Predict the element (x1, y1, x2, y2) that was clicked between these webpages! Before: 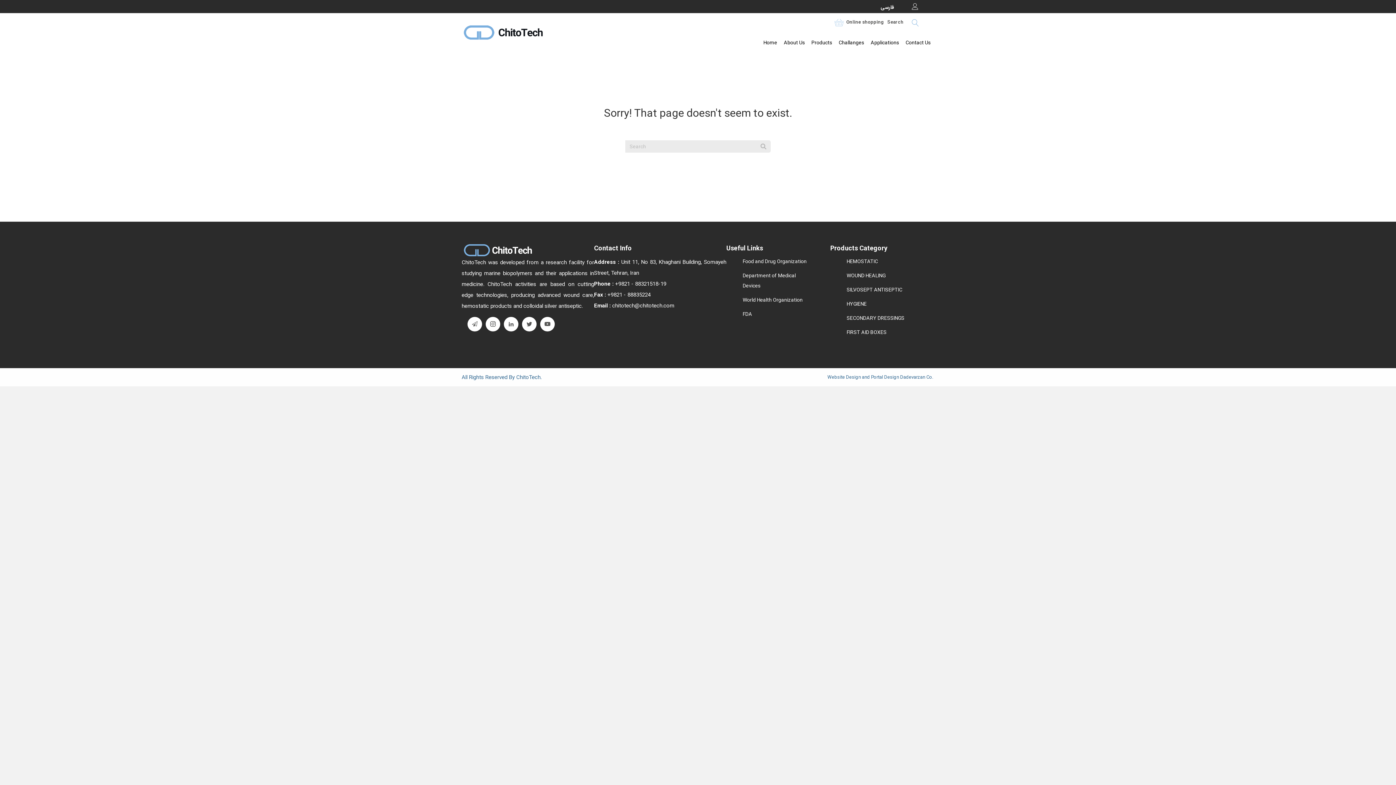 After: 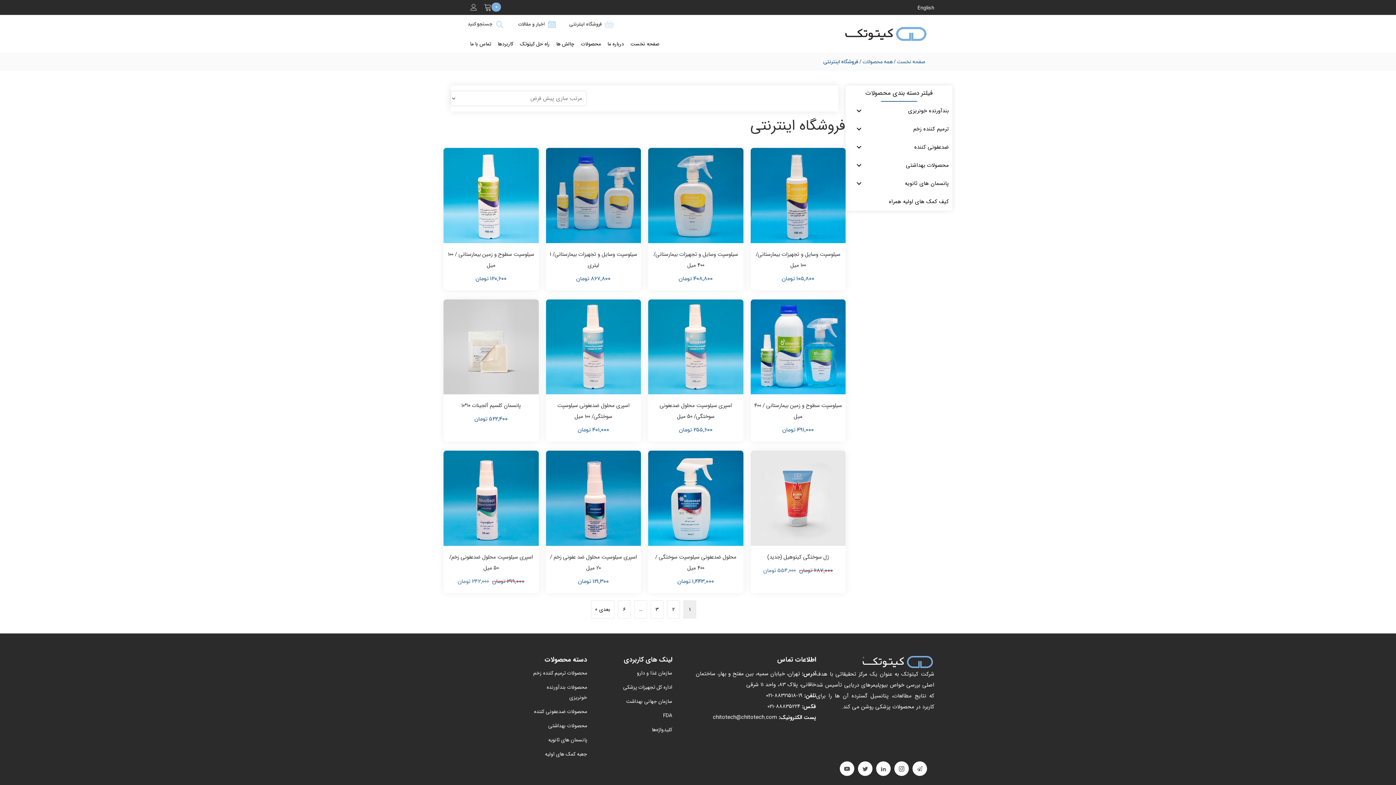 Action: label: Online shopping bbox: (832, 15, 888, 29)